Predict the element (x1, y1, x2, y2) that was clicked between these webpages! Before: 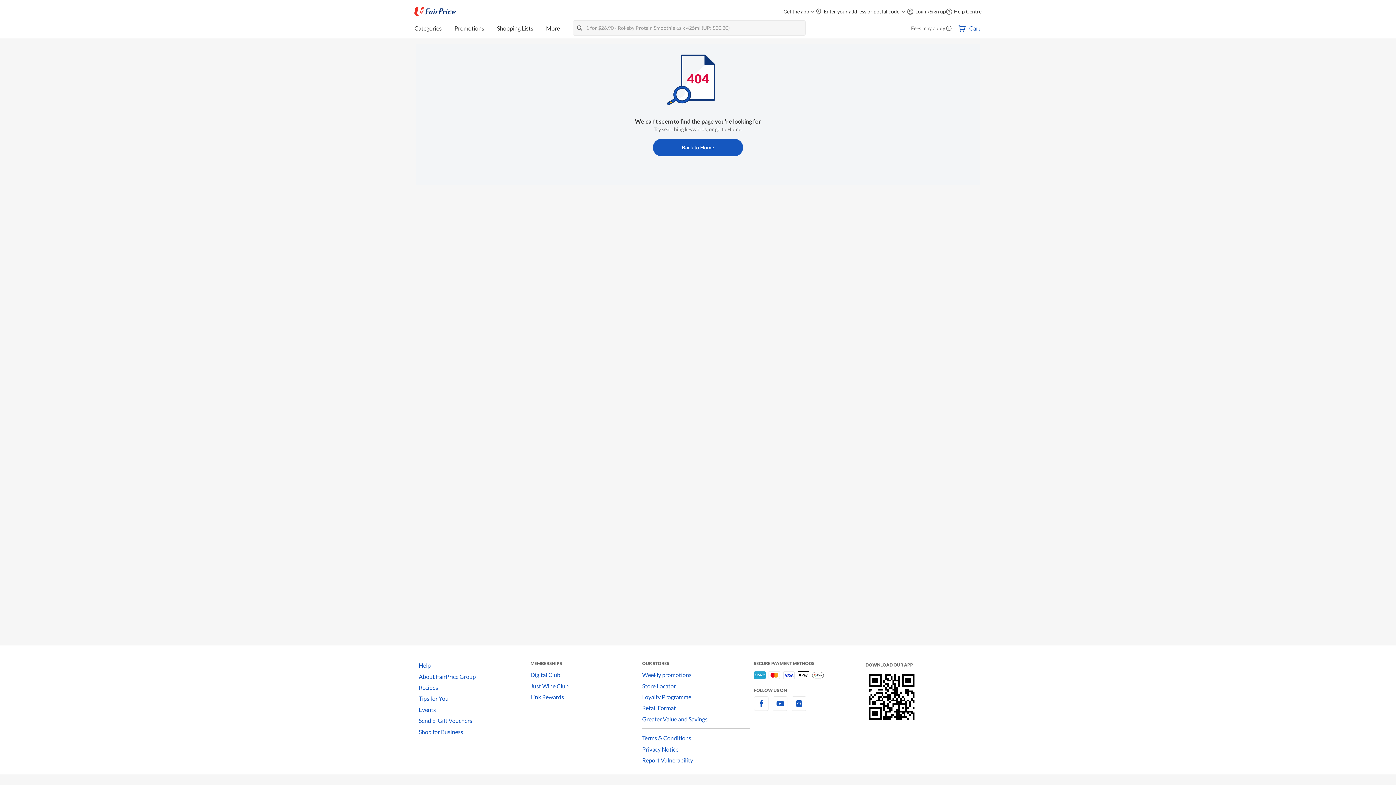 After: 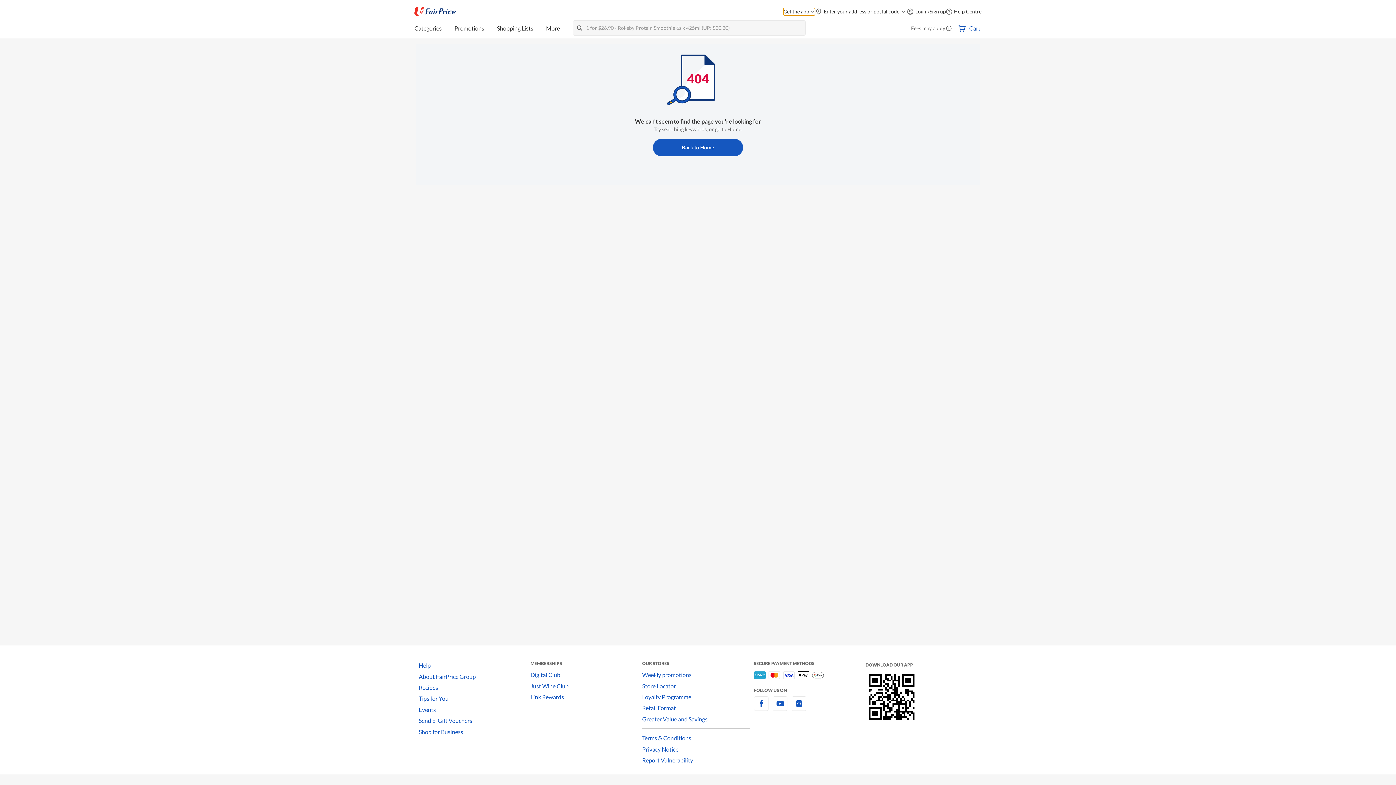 Action: label: Get the app bbox: (783, 8, 815, 15)